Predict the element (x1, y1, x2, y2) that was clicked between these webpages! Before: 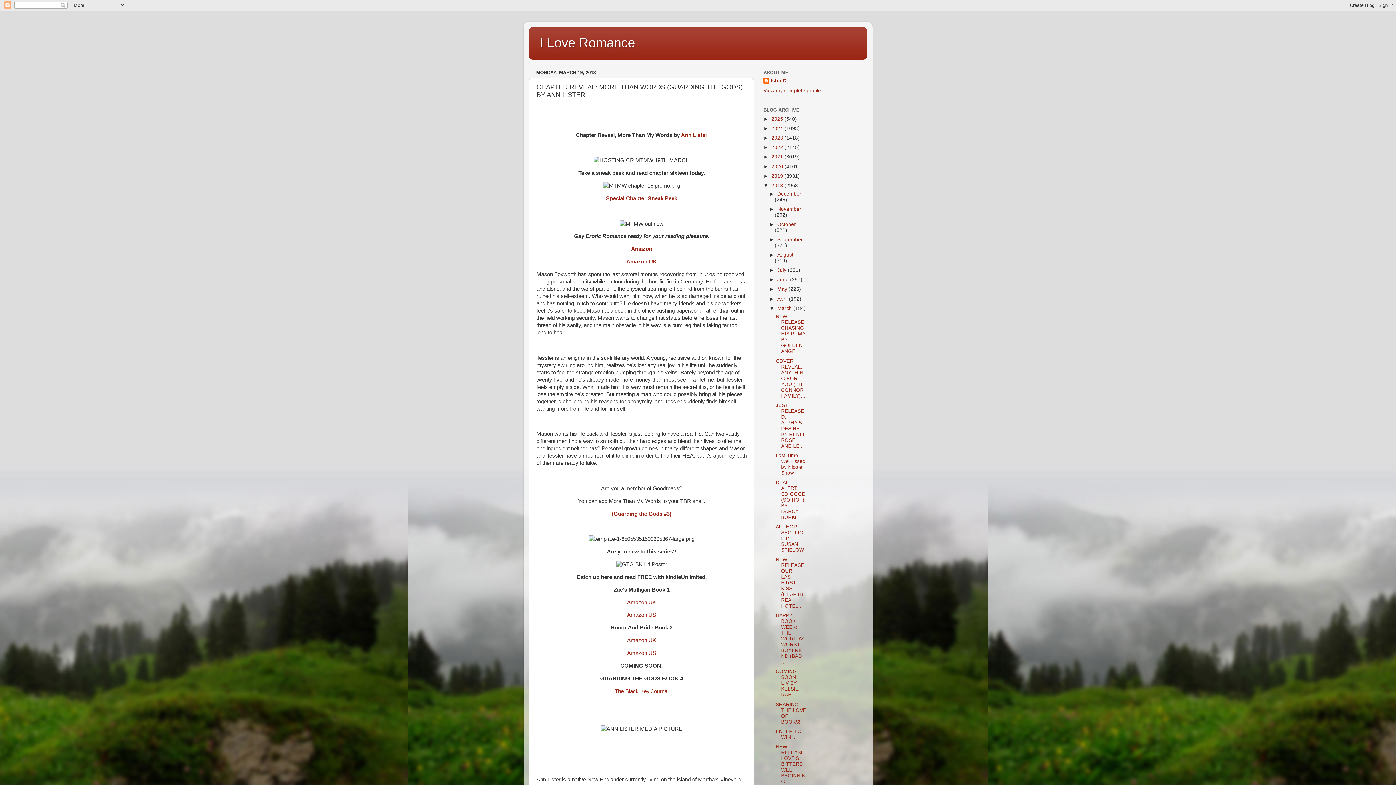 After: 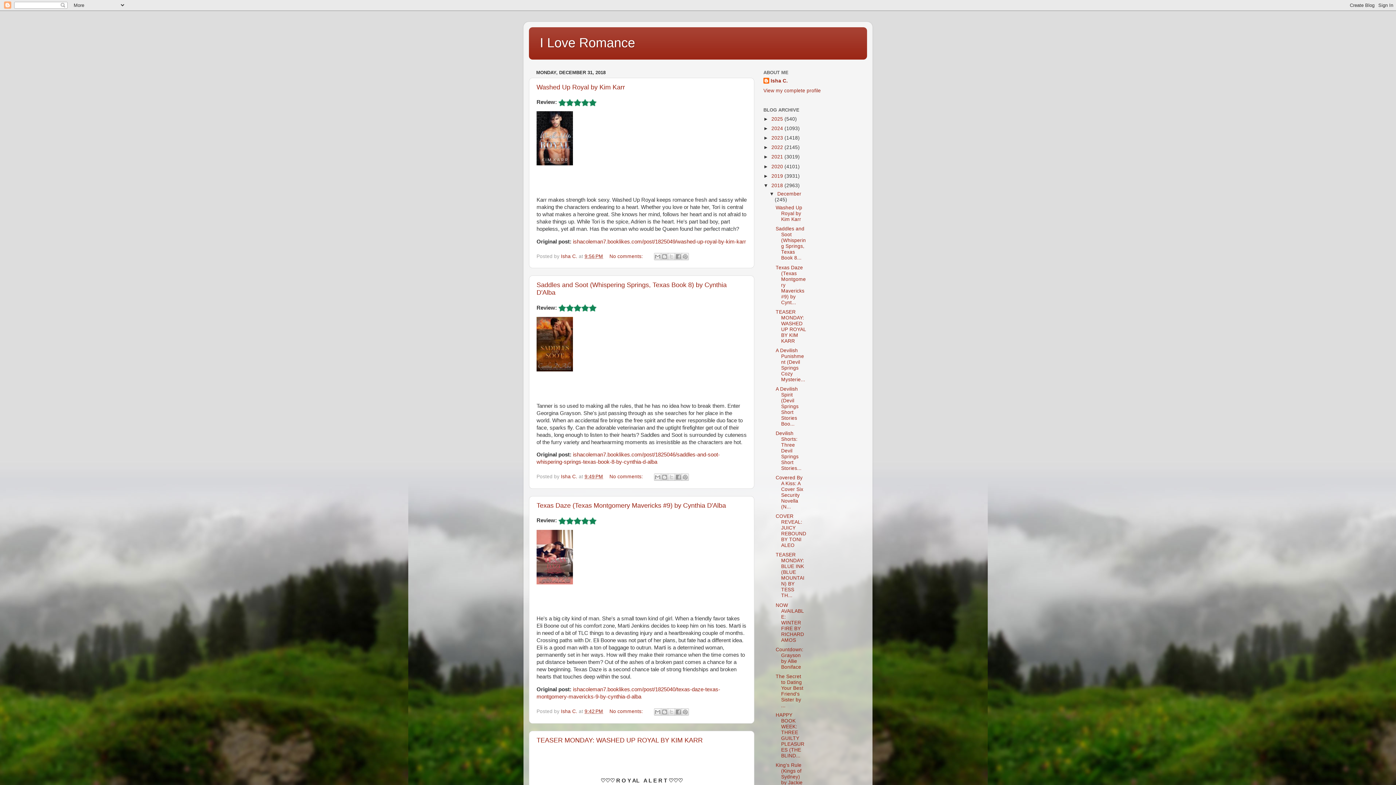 Action: label: 2018  bbox: (771, 182, 784, 188)